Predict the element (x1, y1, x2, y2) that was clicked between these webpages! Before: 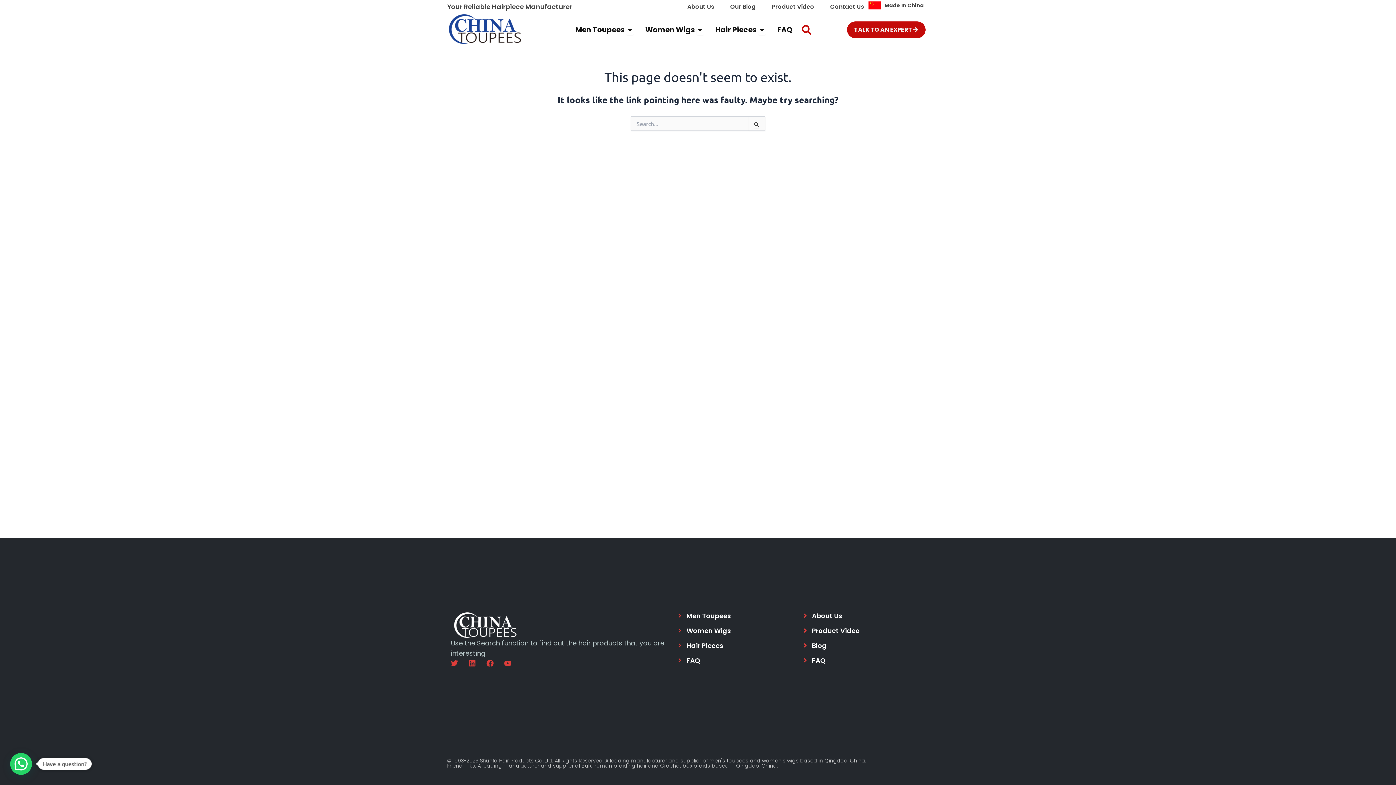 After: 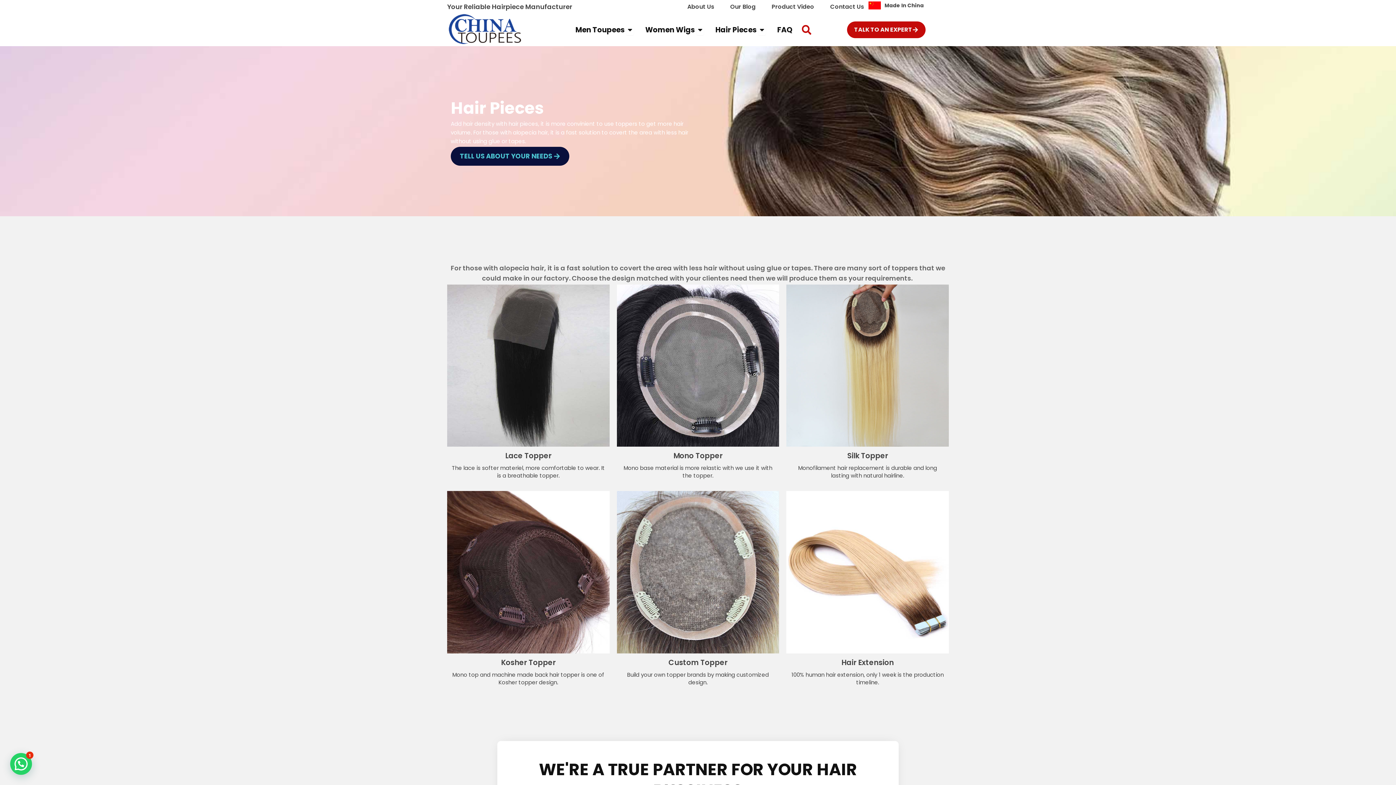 Action: label: Hair Pieces bbox: (715, 24, 756, 35)